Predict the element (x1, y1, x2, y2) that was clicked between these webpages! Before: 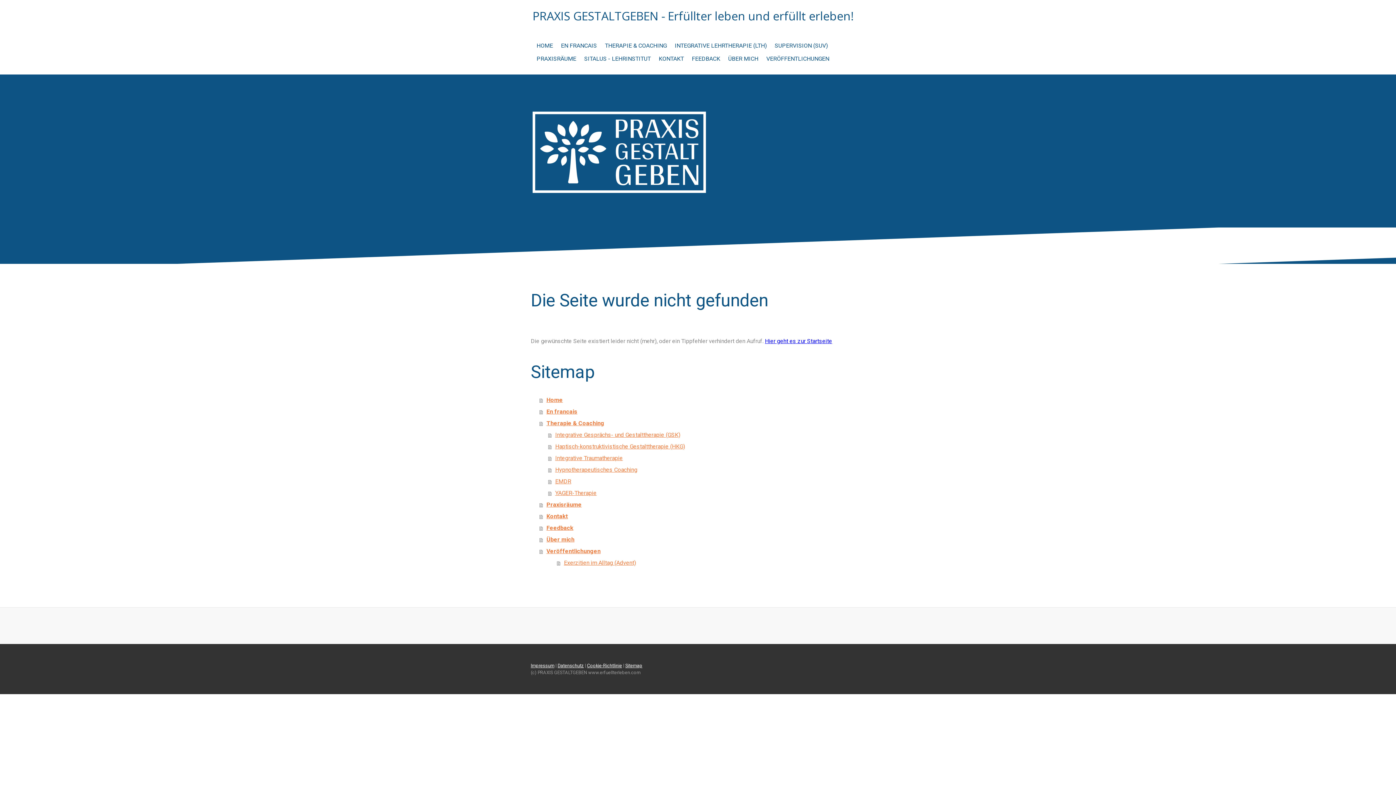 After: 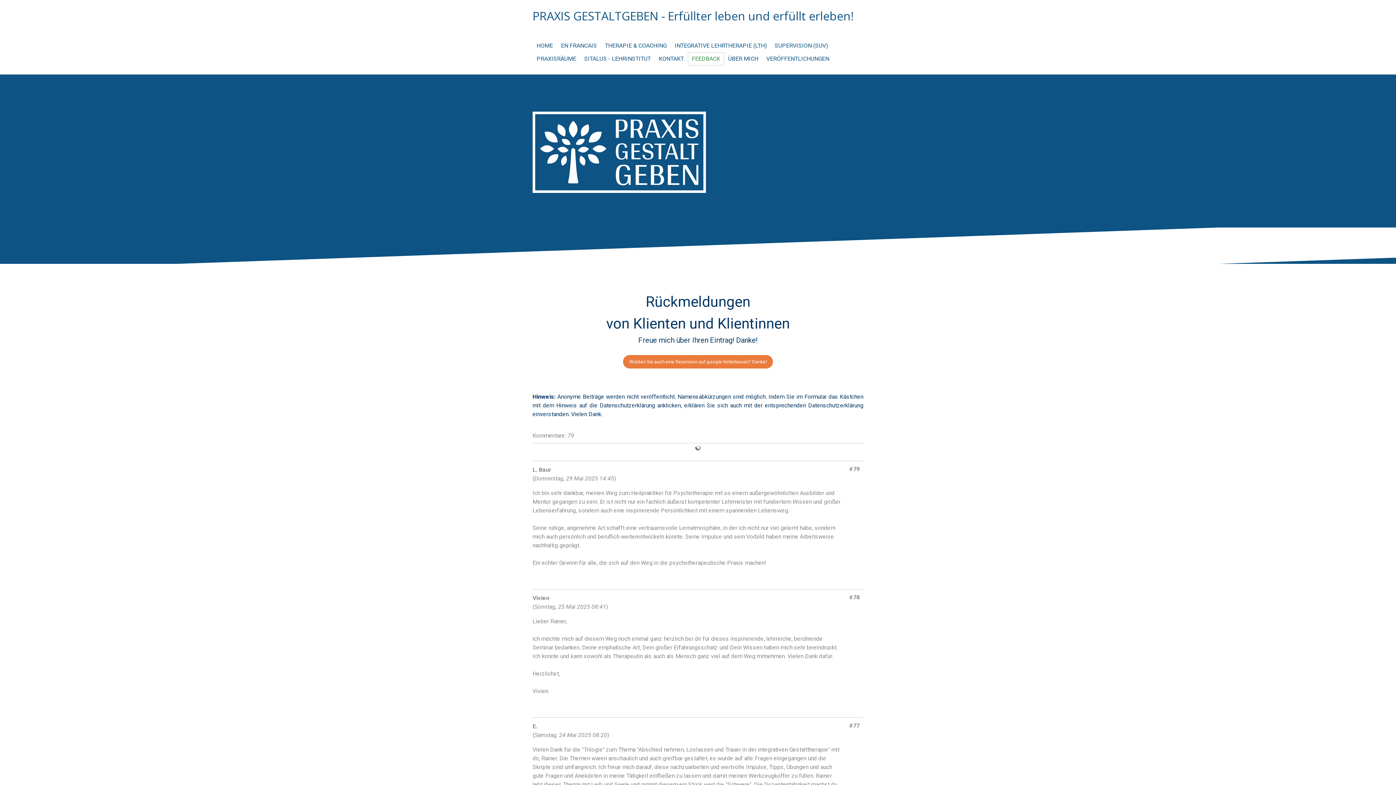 Action: label: Feedback bbox: (539, 522, 865, 534)